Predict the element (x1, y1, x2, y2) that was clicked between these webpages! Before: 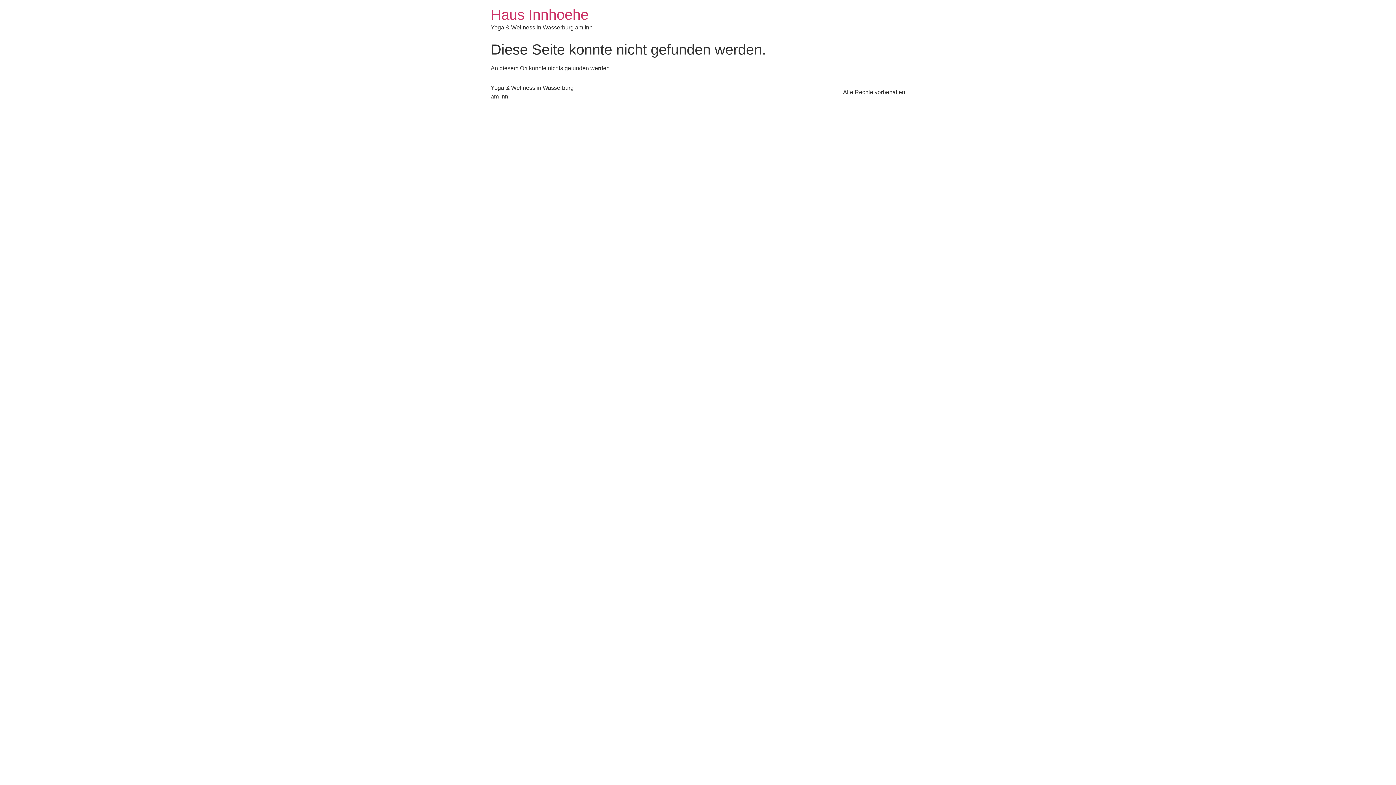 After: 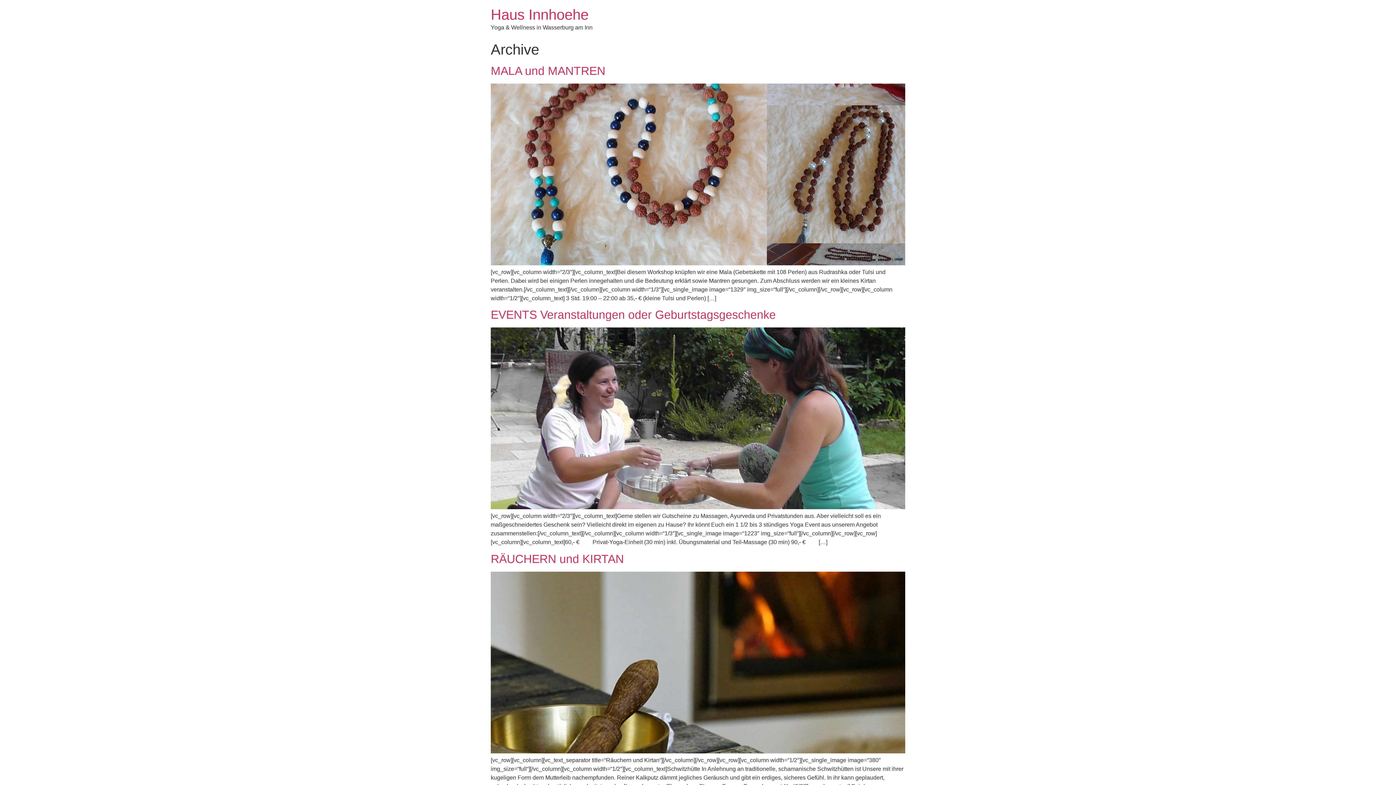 Action: bbox: (490, 6, 588, 22) label: Haus Innhoehe